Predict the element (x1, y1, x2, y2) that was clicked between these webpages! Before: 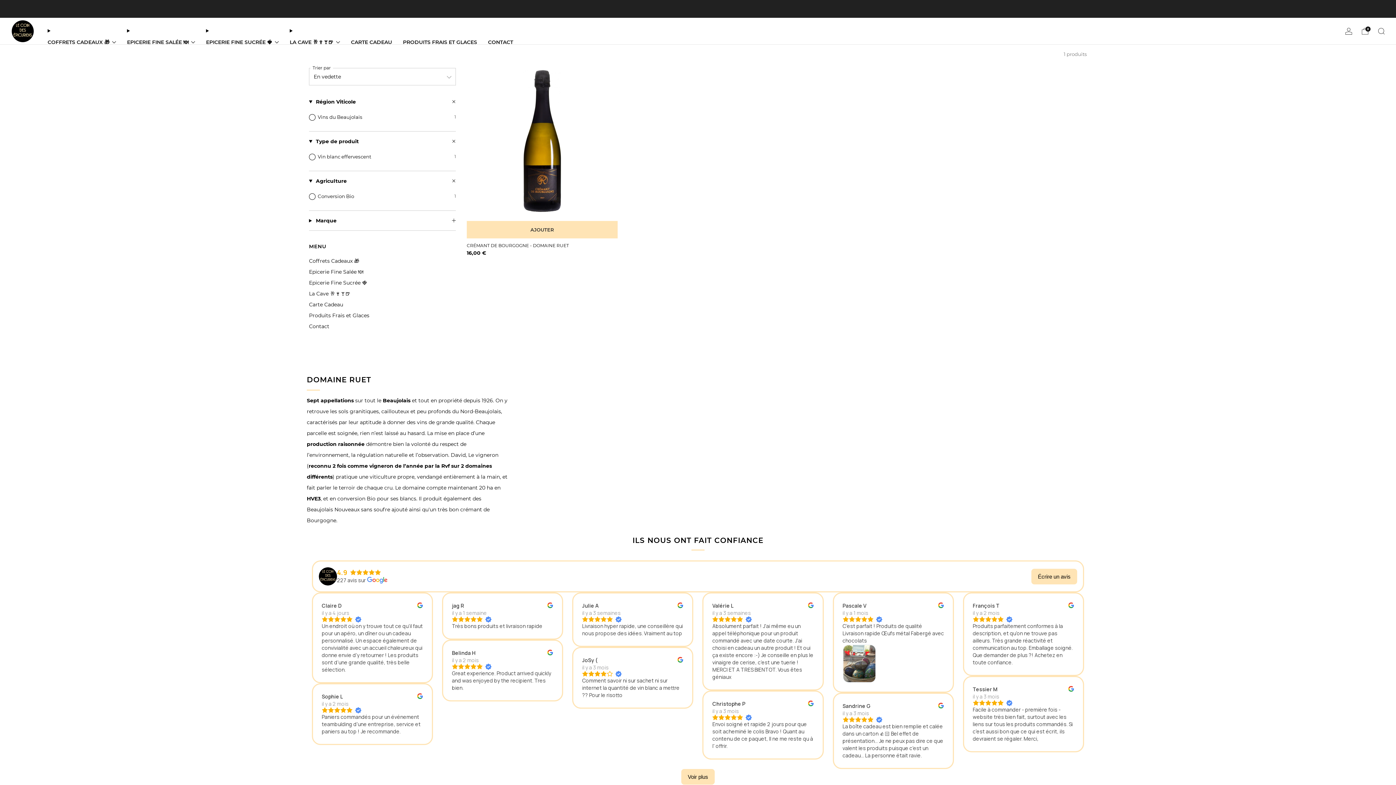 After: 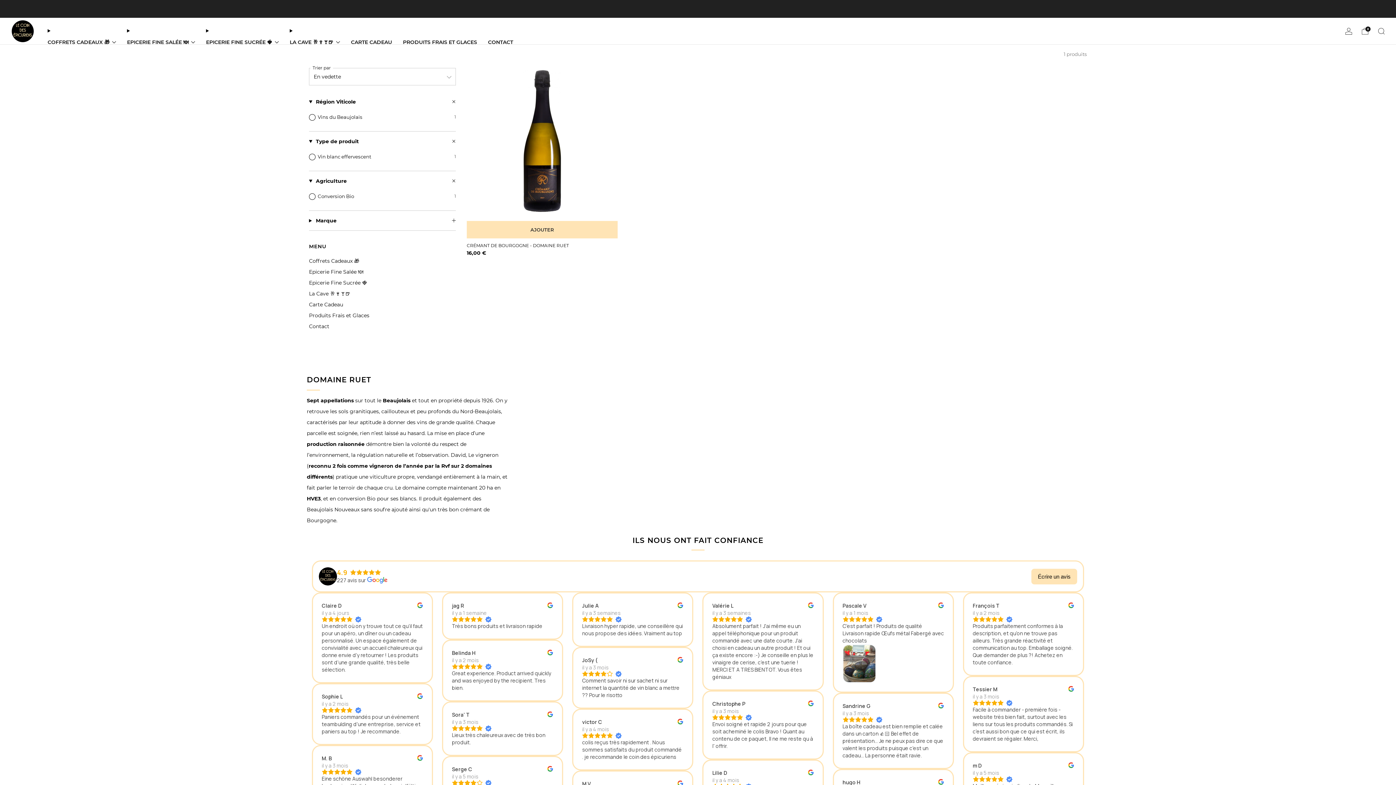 Action: bbox: (681, 769, 714, 785)